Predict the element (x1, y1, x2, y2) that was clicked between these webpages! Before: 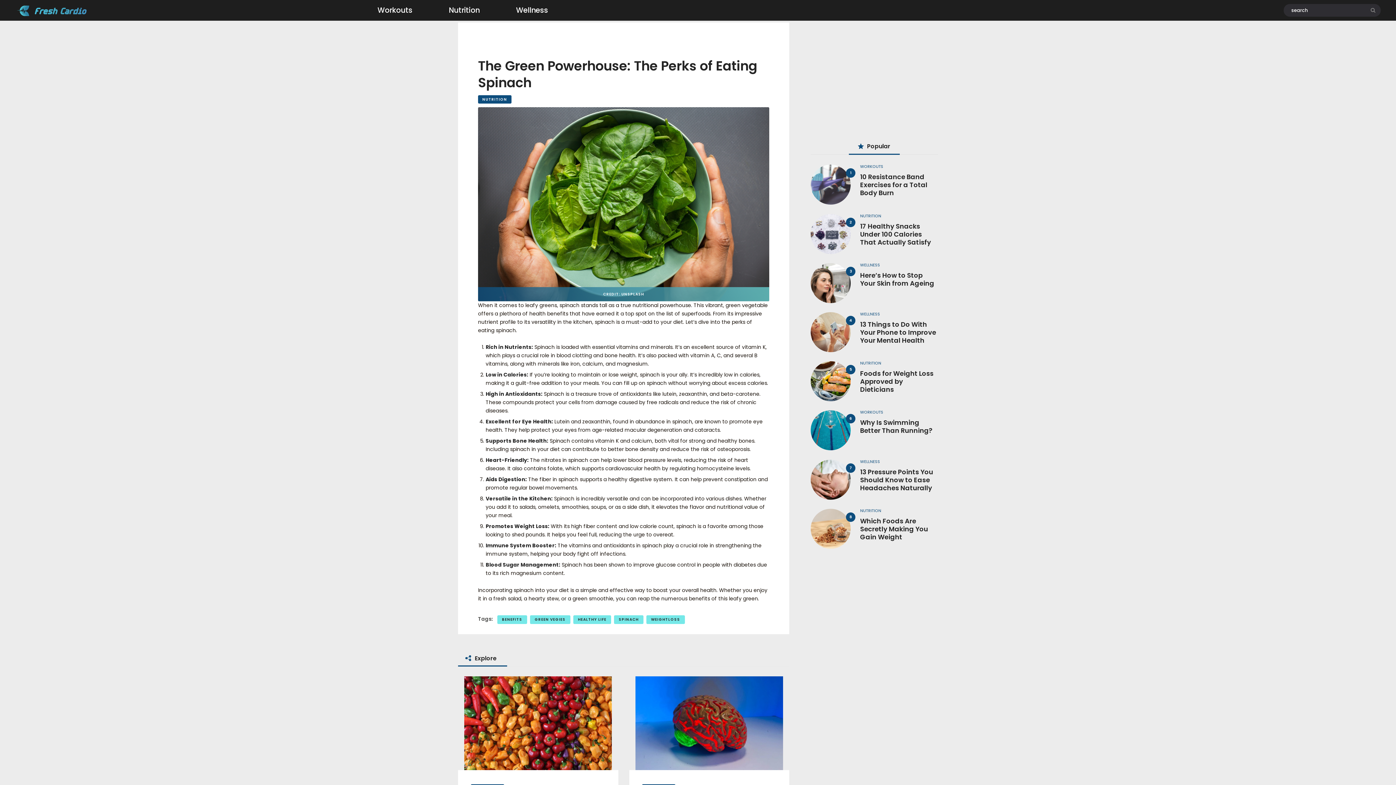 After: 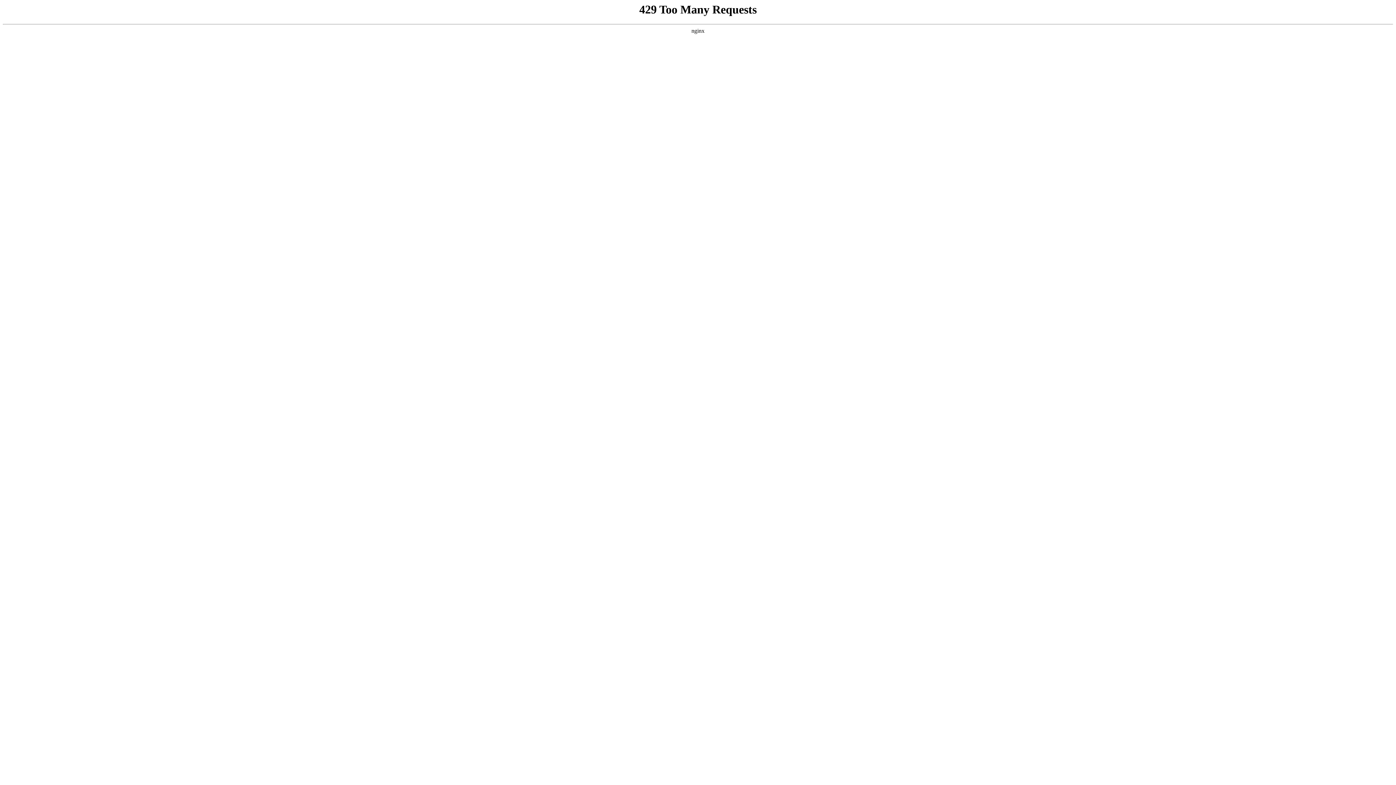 Action: label: 13 Pressure Points You Should Know to Ease Headaches Naturally bbox: (860, 468, 938, 492)